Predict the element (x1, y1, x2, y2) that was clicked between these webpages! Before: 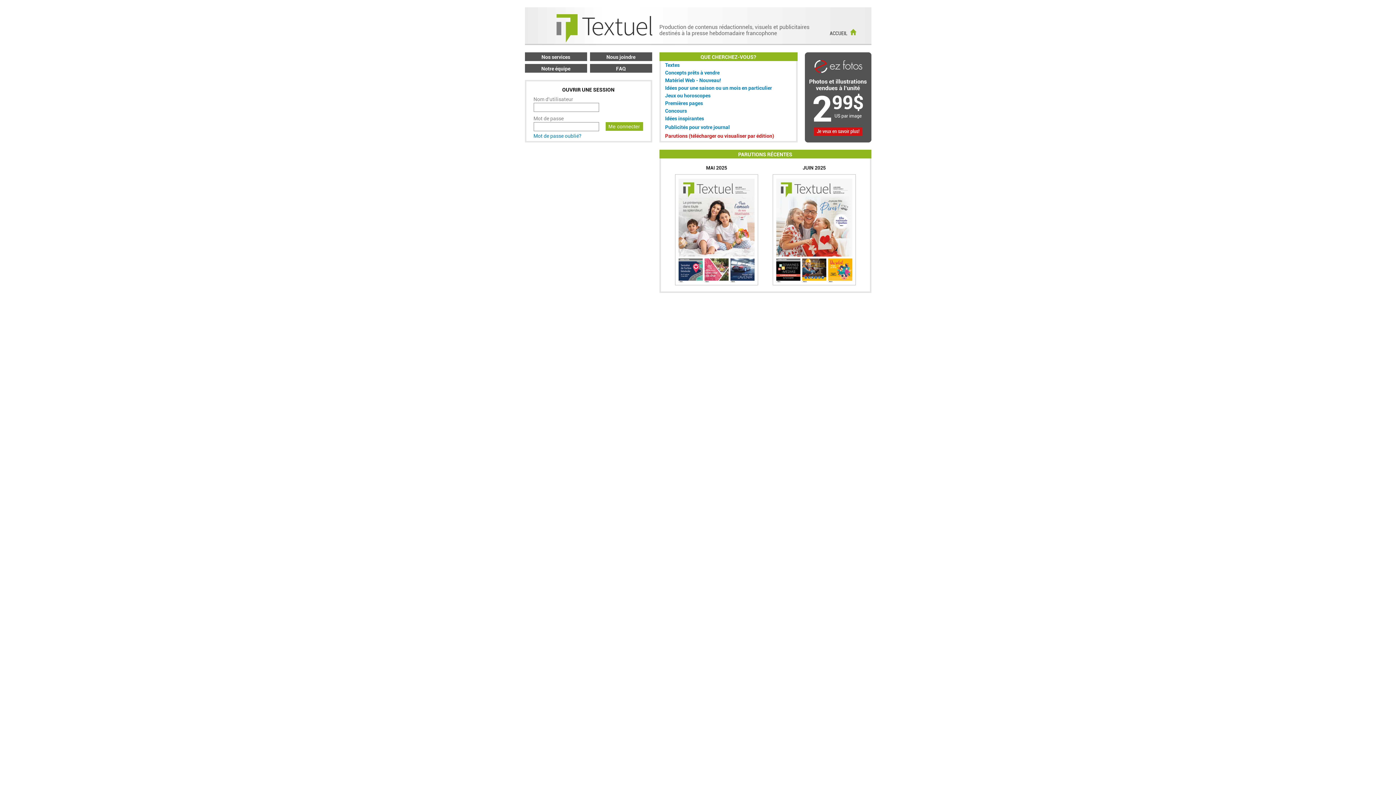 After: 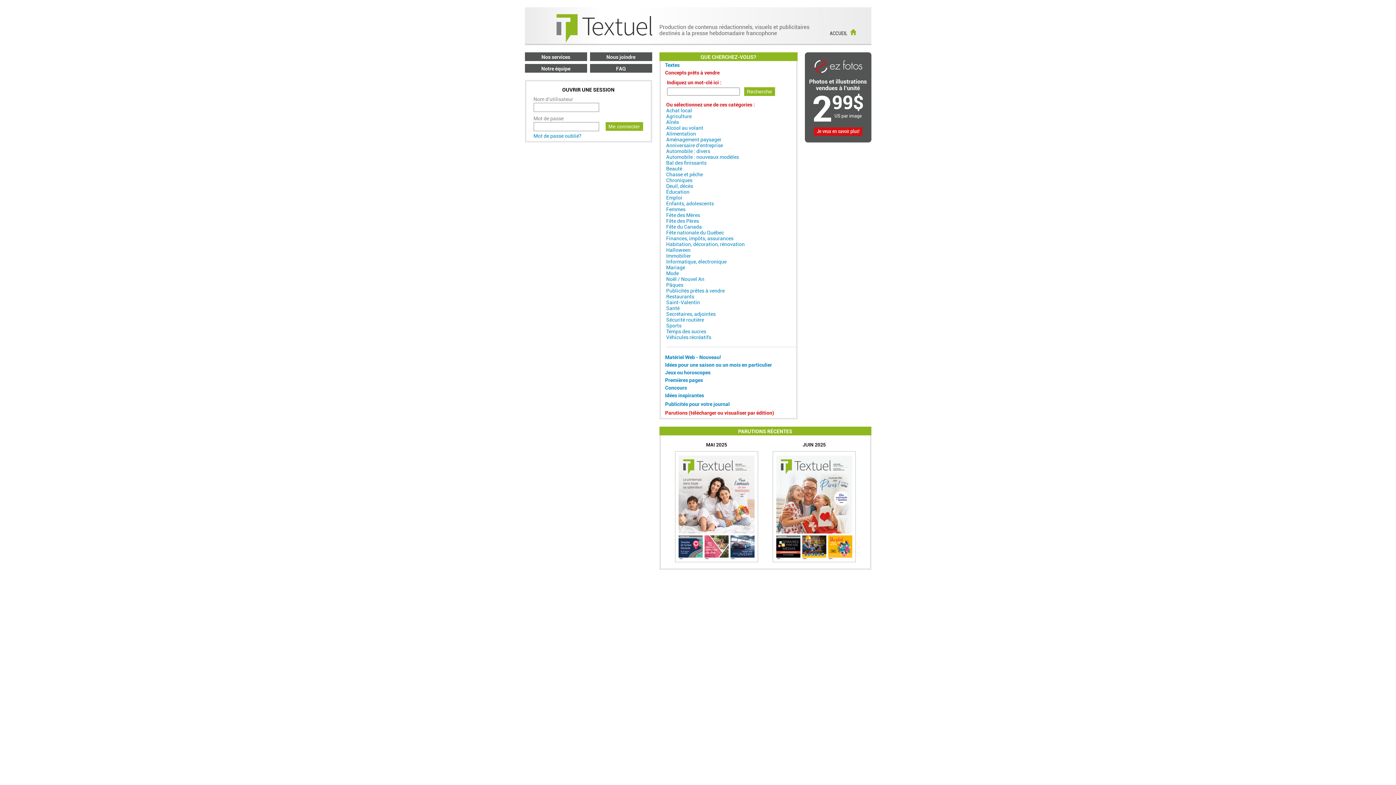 Action: bbox: (665, 69, 719, 75) label: Concepts prêts à vendre